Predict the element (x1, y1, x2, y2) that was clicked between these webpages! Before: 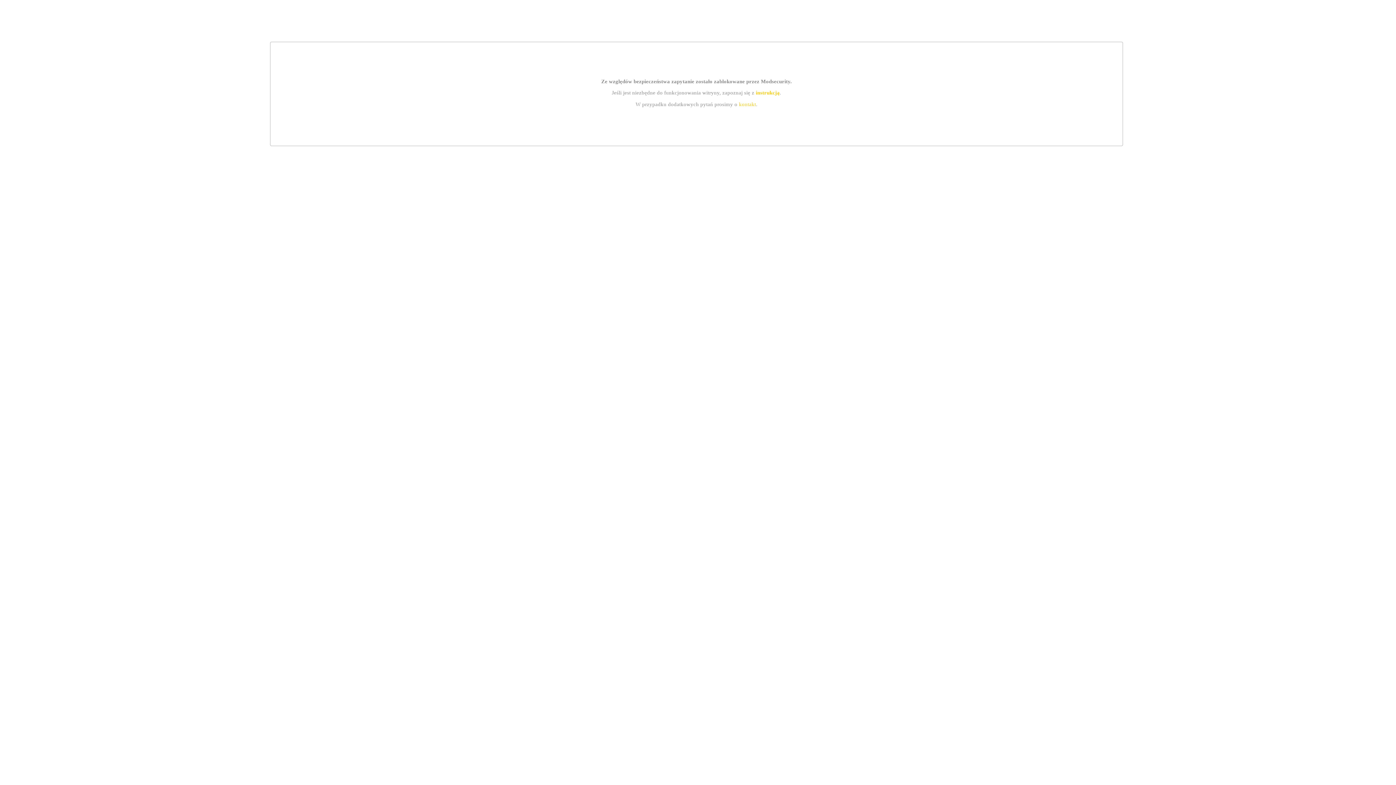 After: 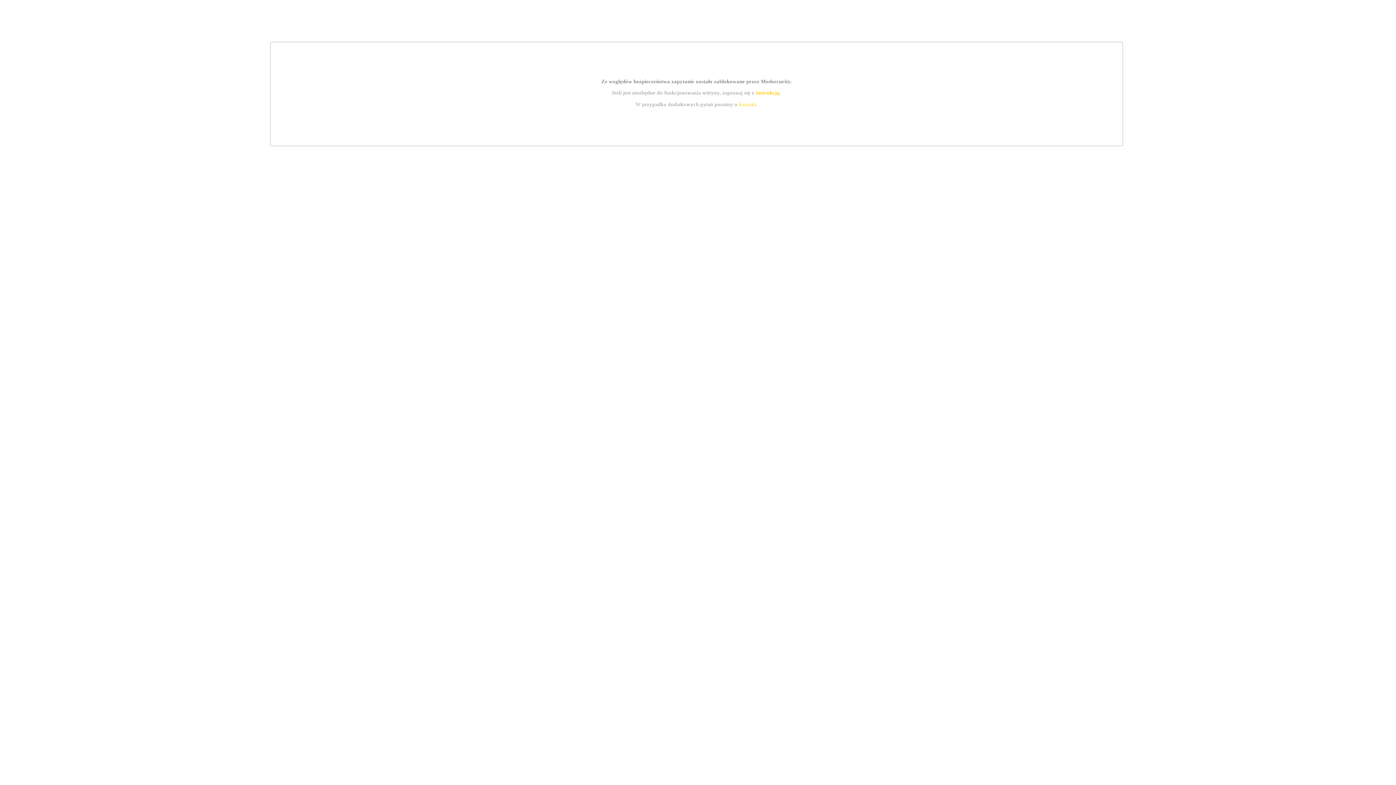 Action: label: kontakt bbox: (739, 101, 756, 107)